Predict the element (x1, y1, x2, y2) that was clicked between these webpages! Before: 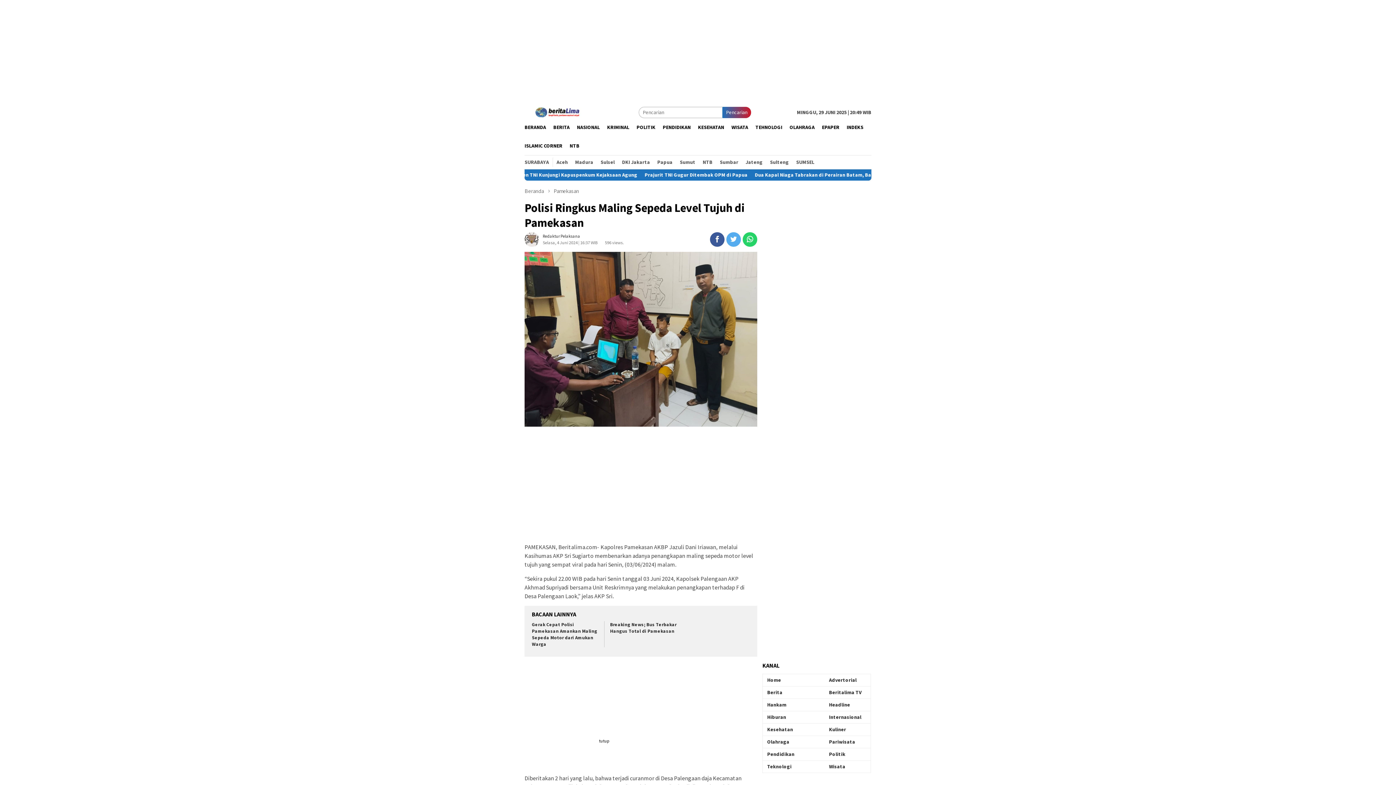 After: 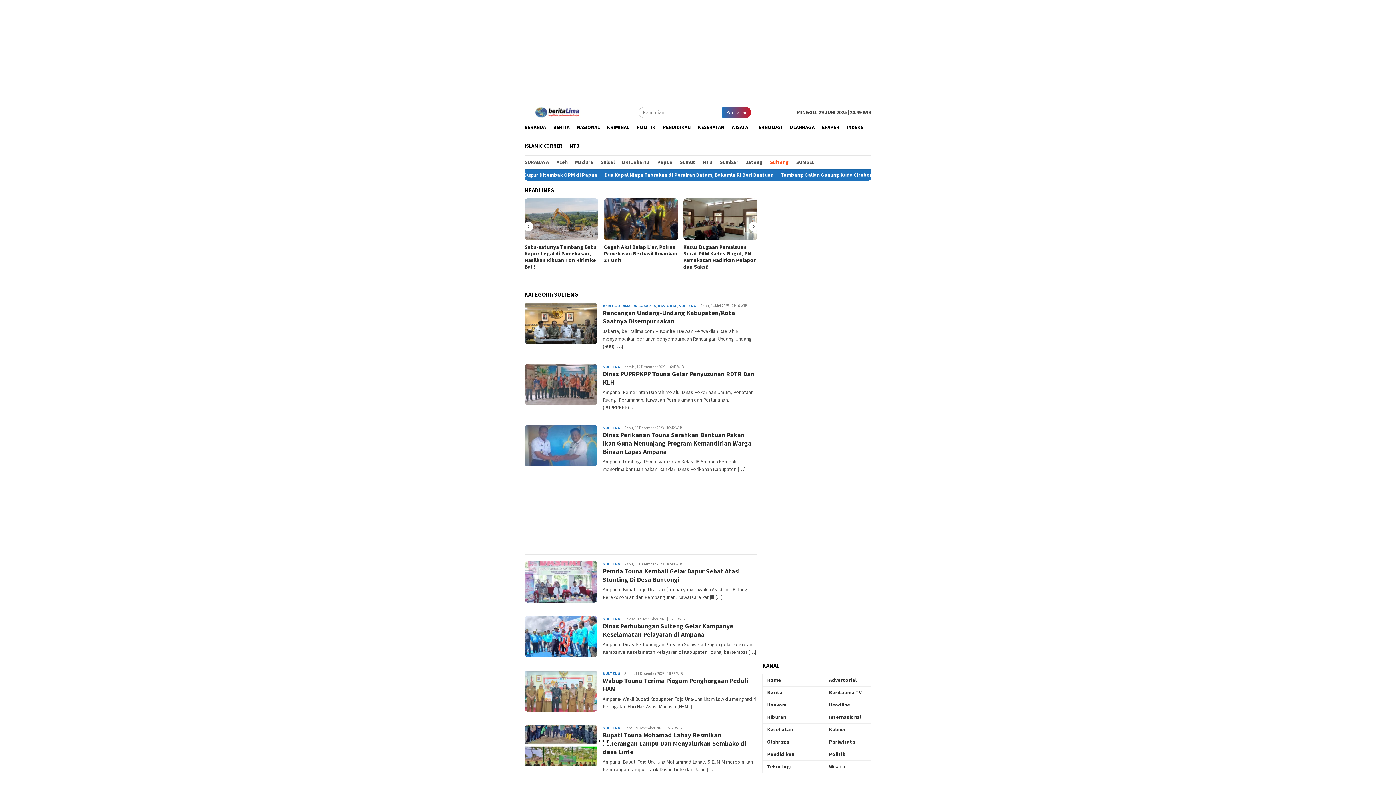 Action: label: Sulteng bbox: (766, 157, 792, 166)